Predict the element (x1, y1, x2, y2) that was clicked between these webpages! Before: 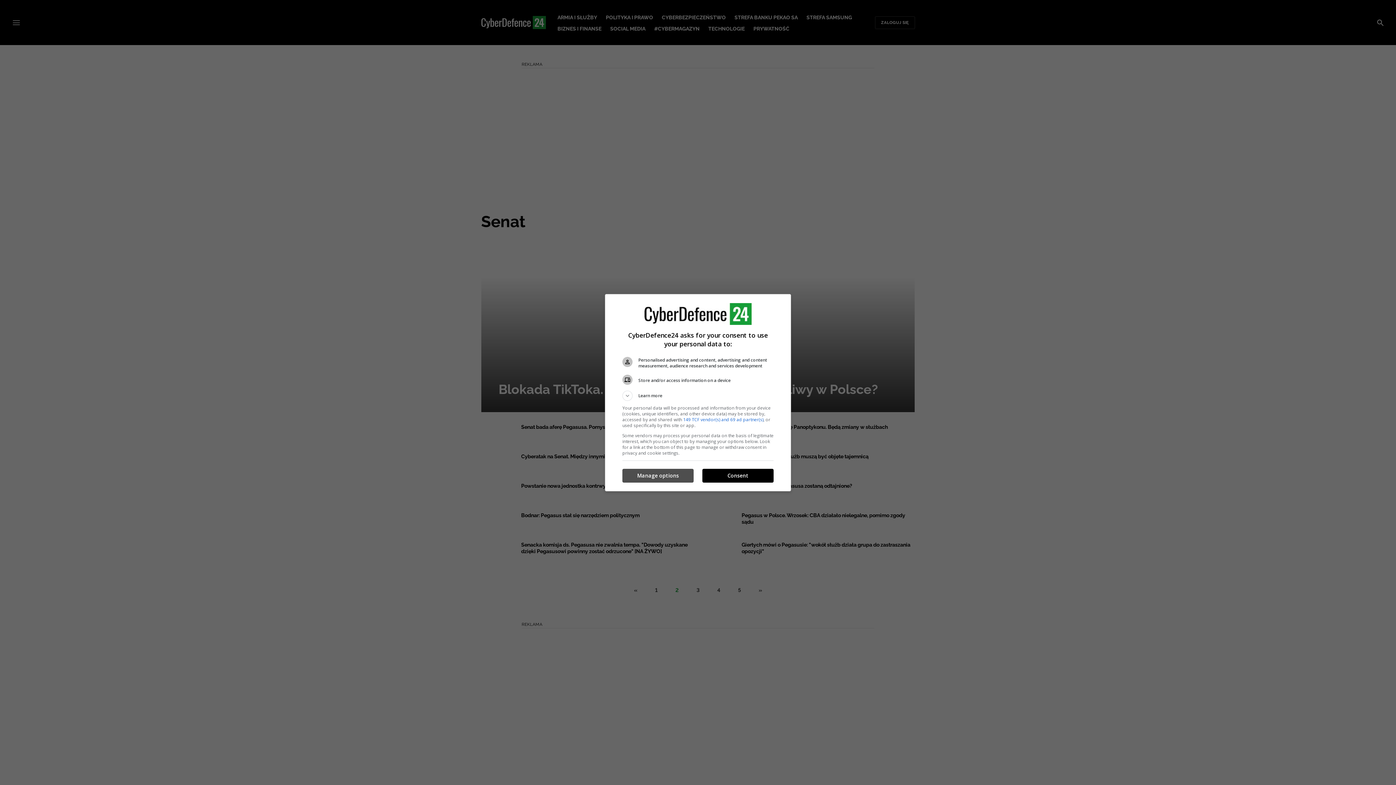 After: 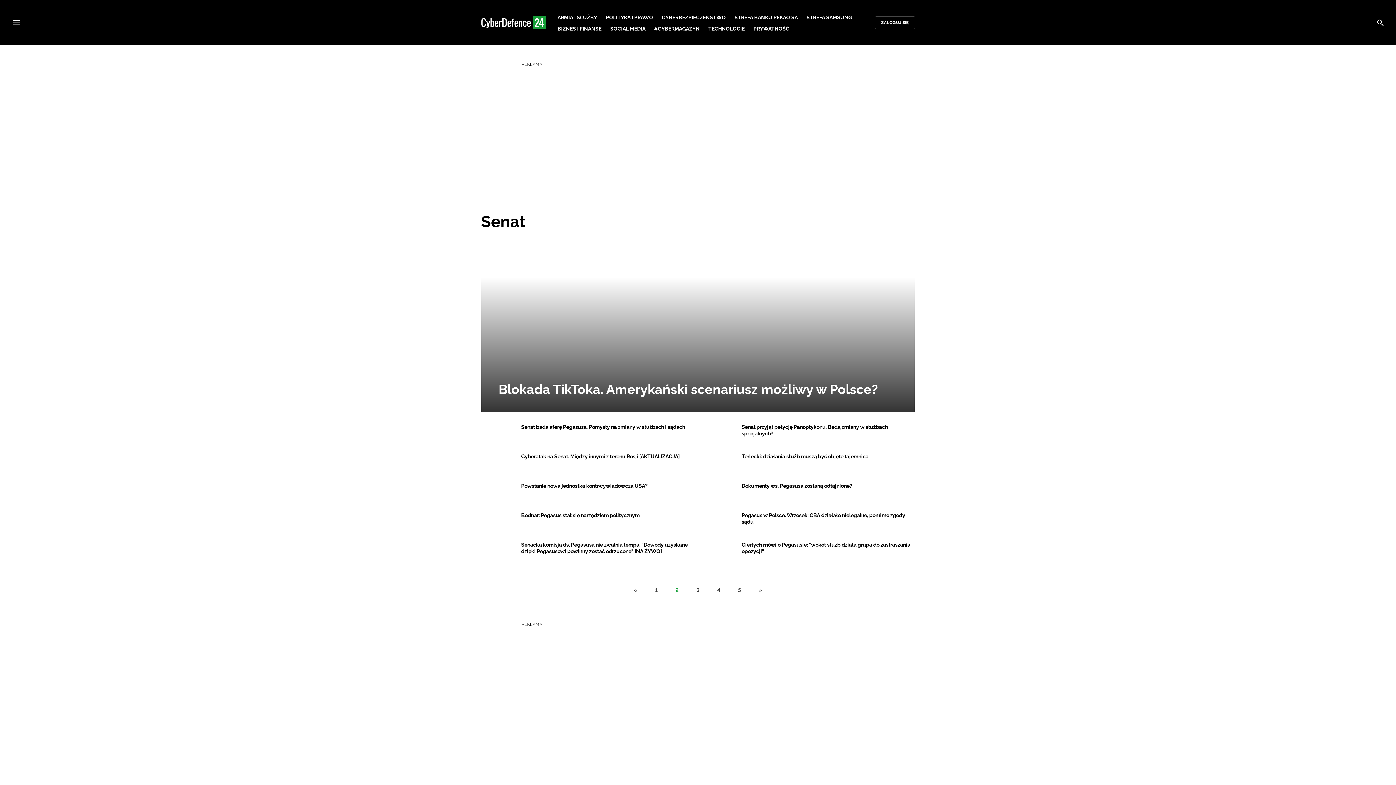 Action: label: Consent bbox: (702, 469, 773, 482)